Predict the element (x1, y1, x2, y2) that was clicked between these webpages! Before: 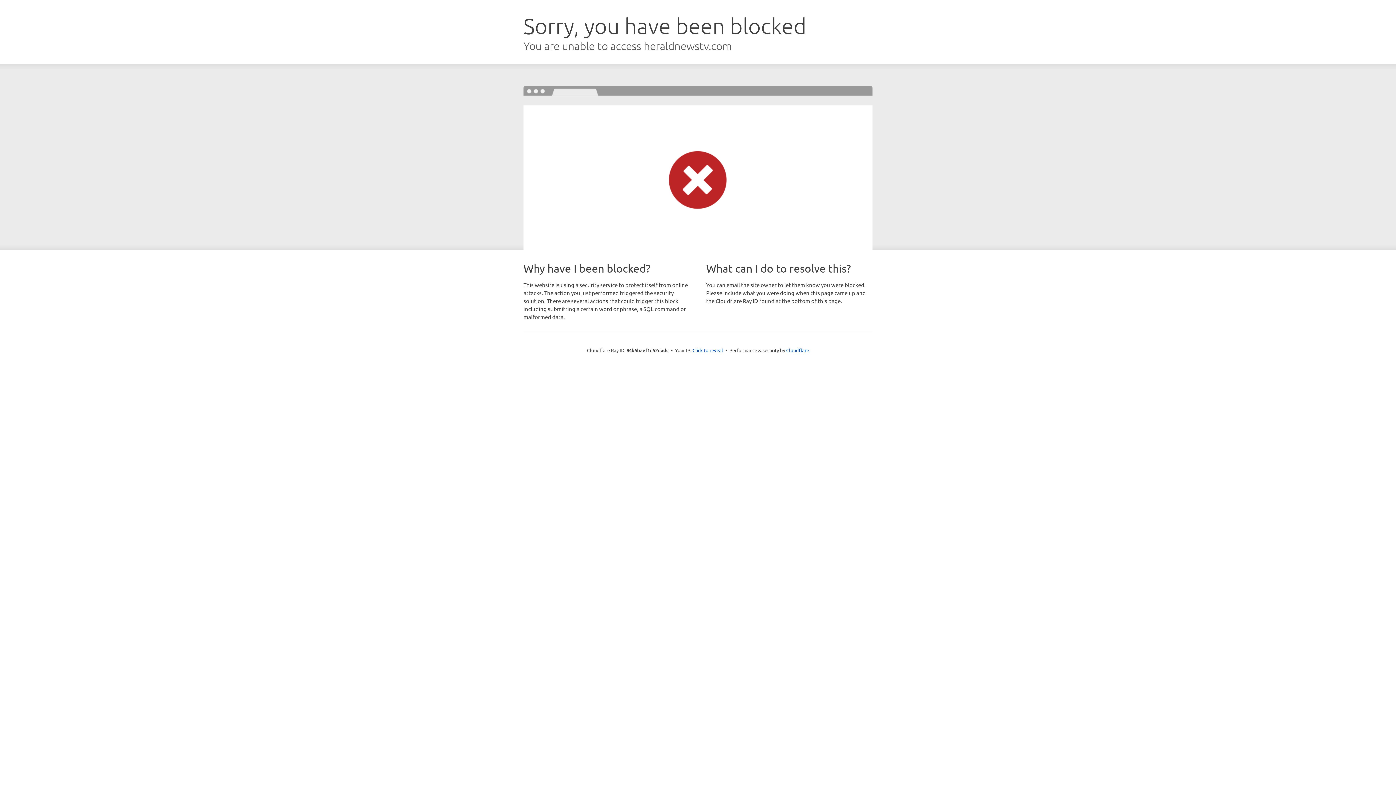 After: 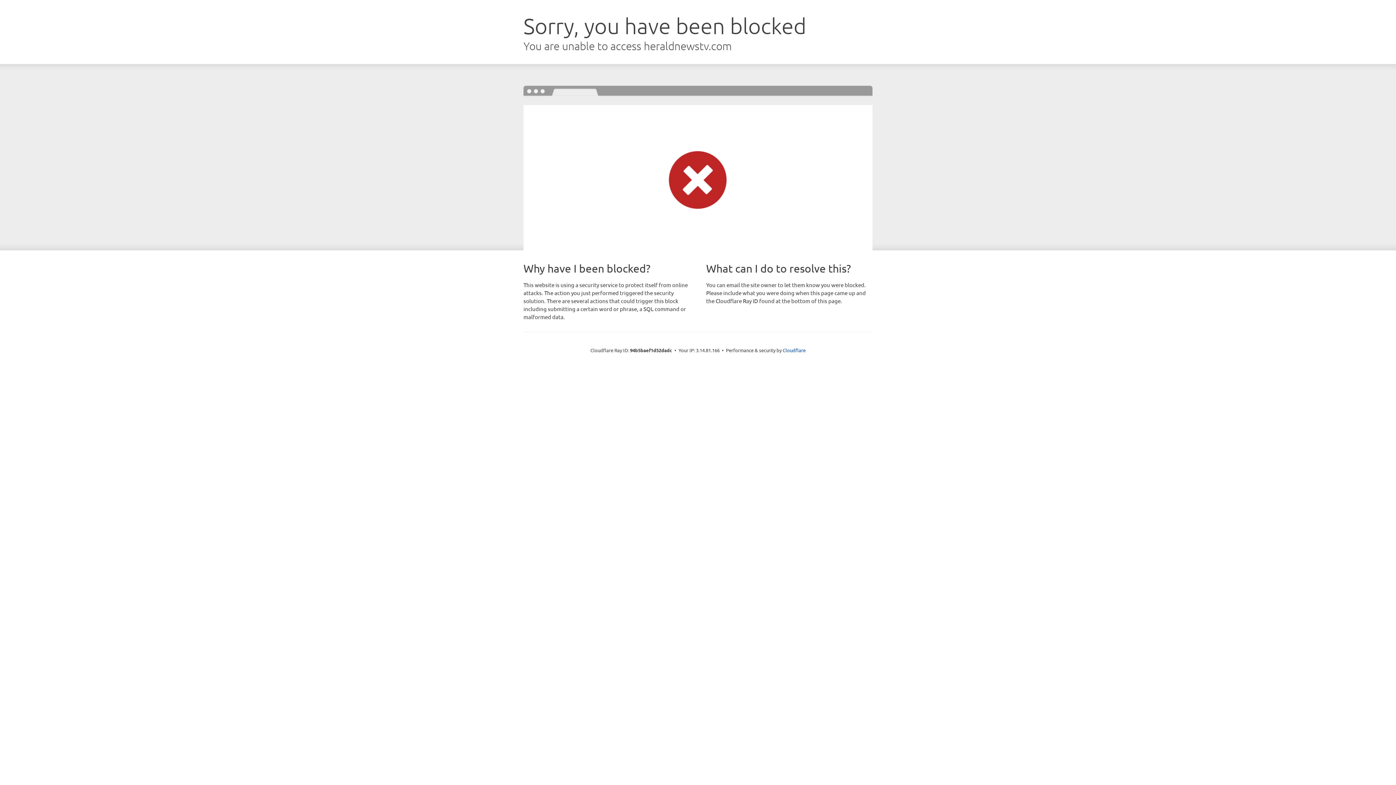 Action: label: Click to reveal bbox: (692, 346, 723, 353)